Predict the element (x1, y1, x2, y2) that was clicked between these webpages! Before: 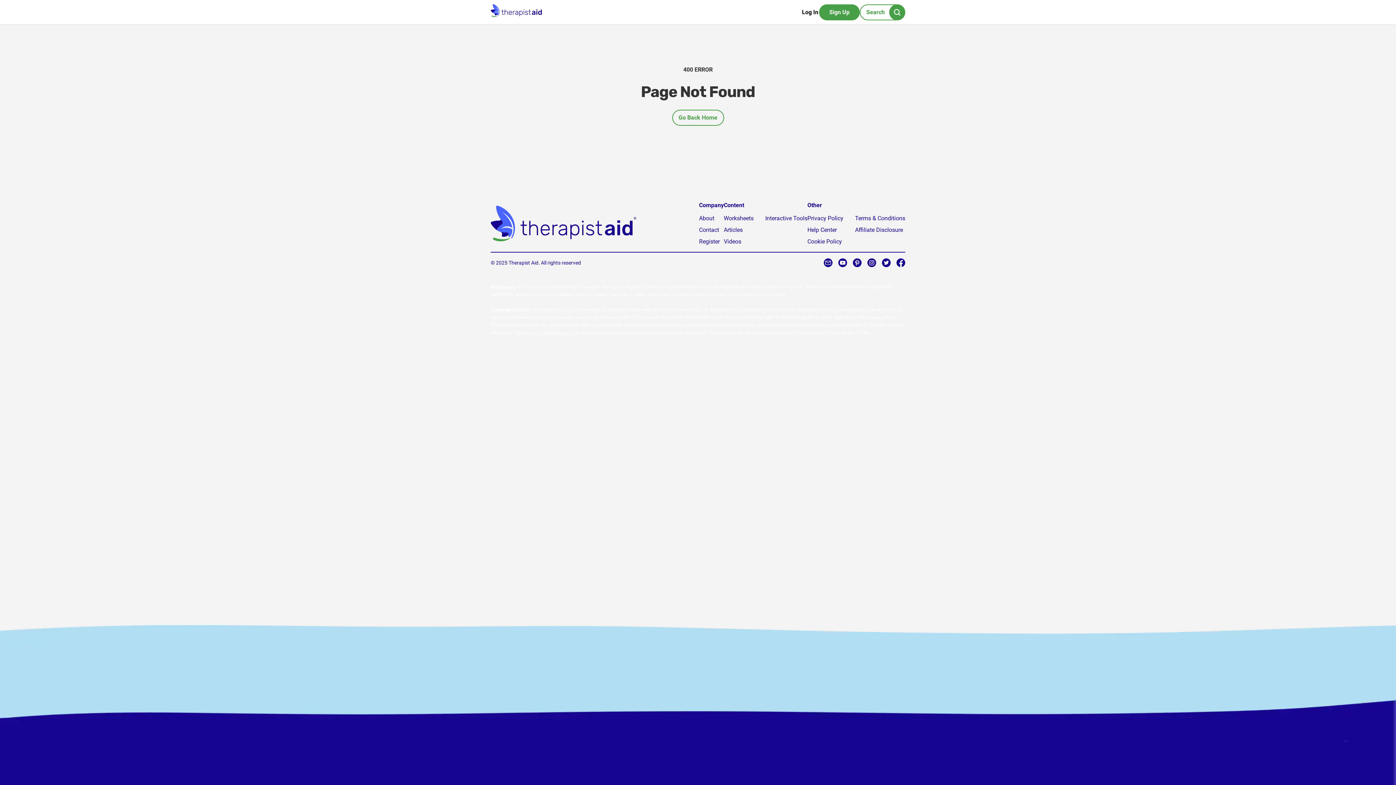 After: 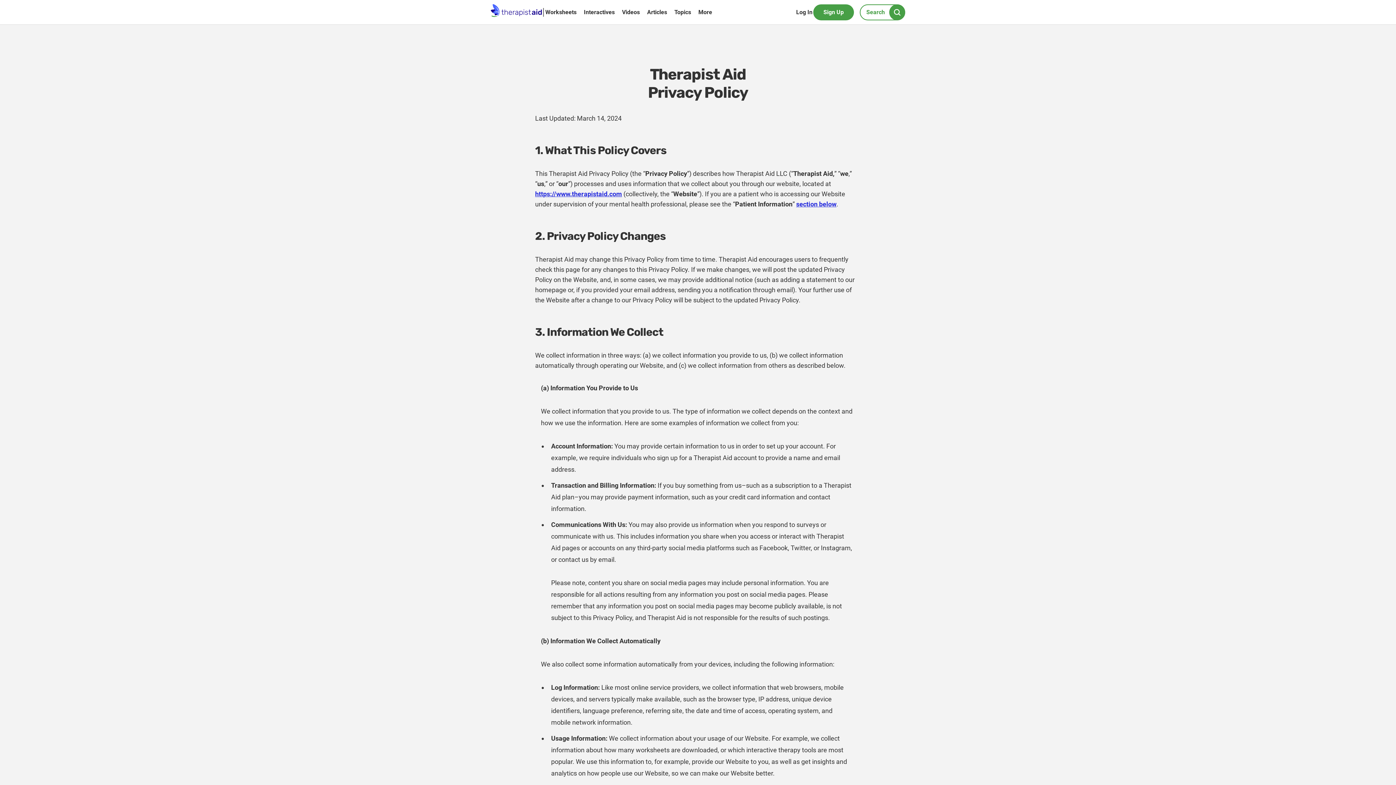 Action: label: Privacy Policy bbox: (807, 214, 843, 222)